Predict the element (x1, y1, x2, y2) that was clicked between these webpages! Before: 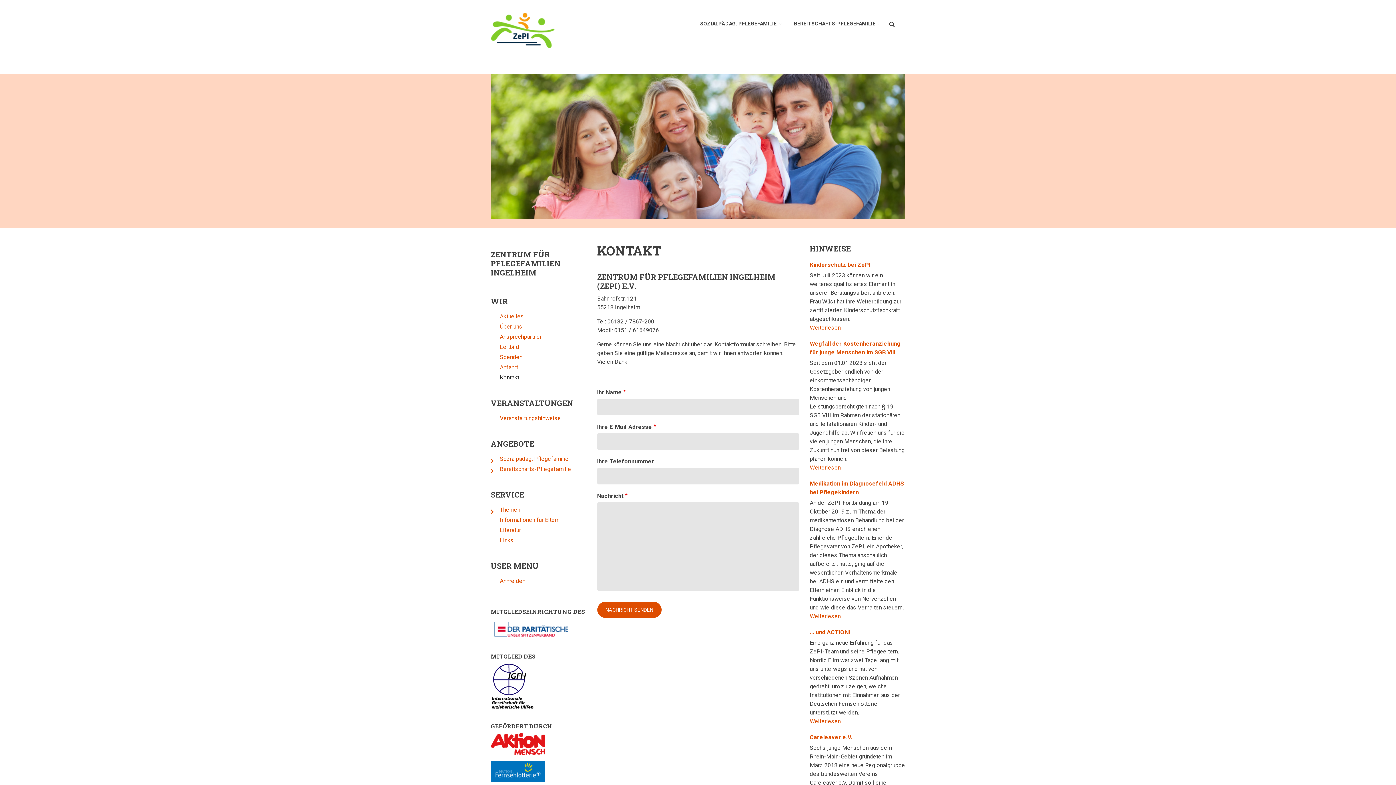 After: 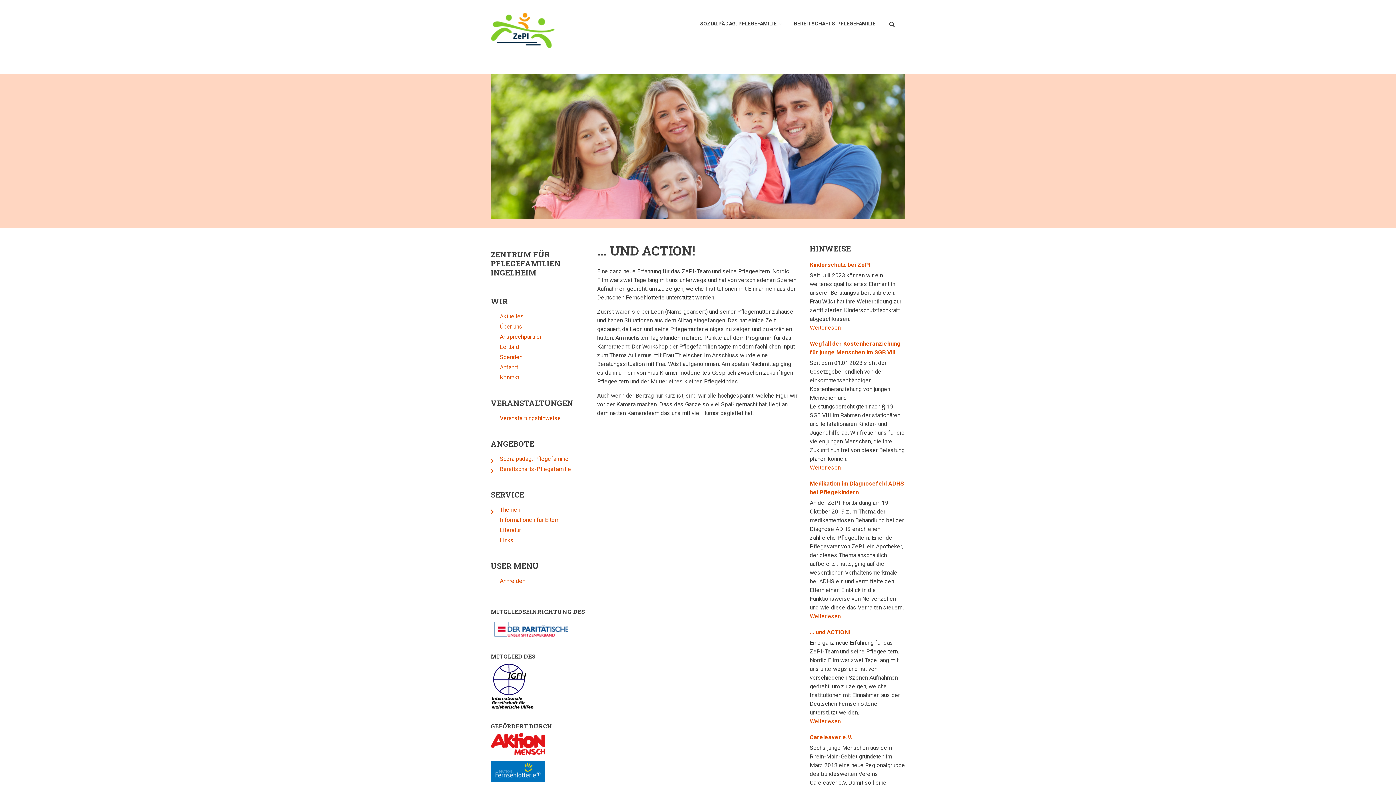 Action: bbox: (810, 628, 905, 637) label: ... und ACTION!